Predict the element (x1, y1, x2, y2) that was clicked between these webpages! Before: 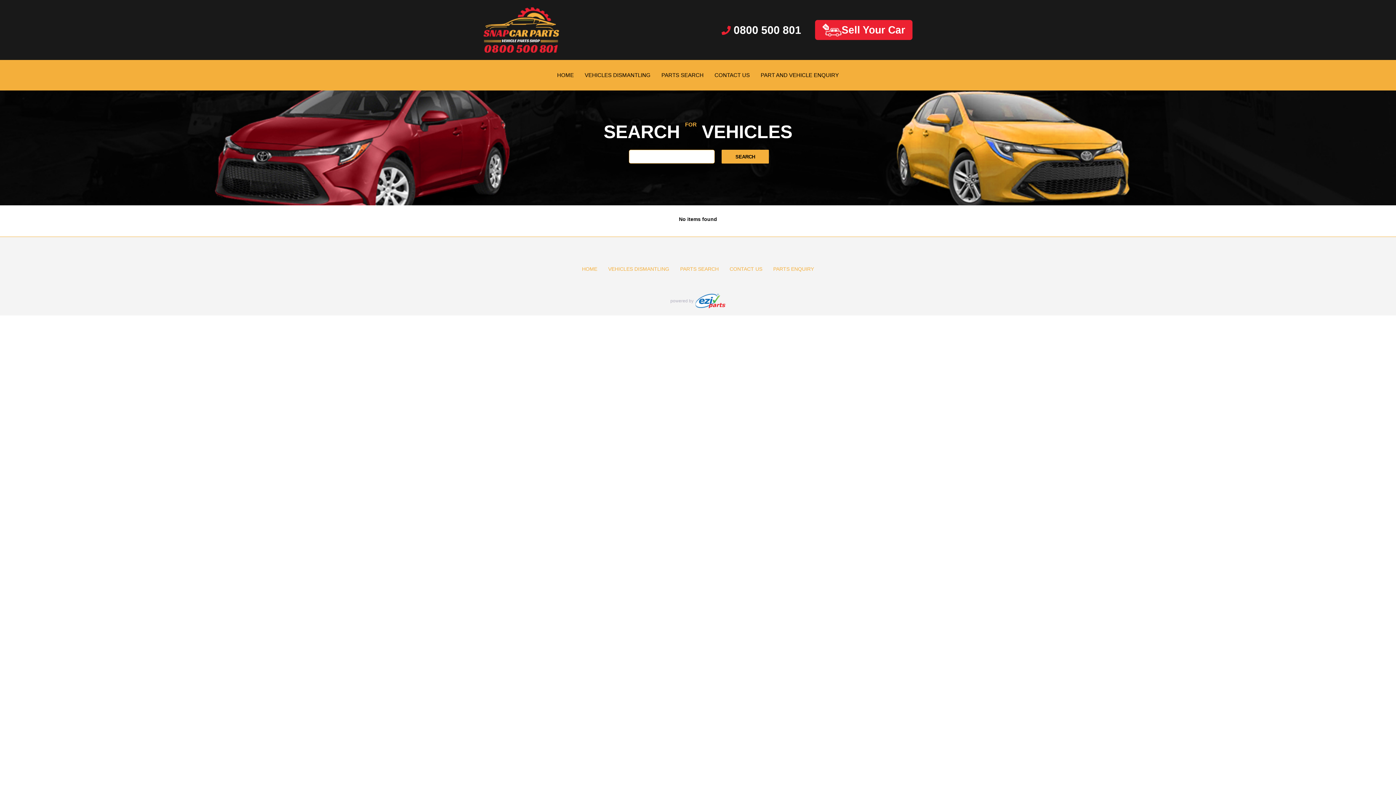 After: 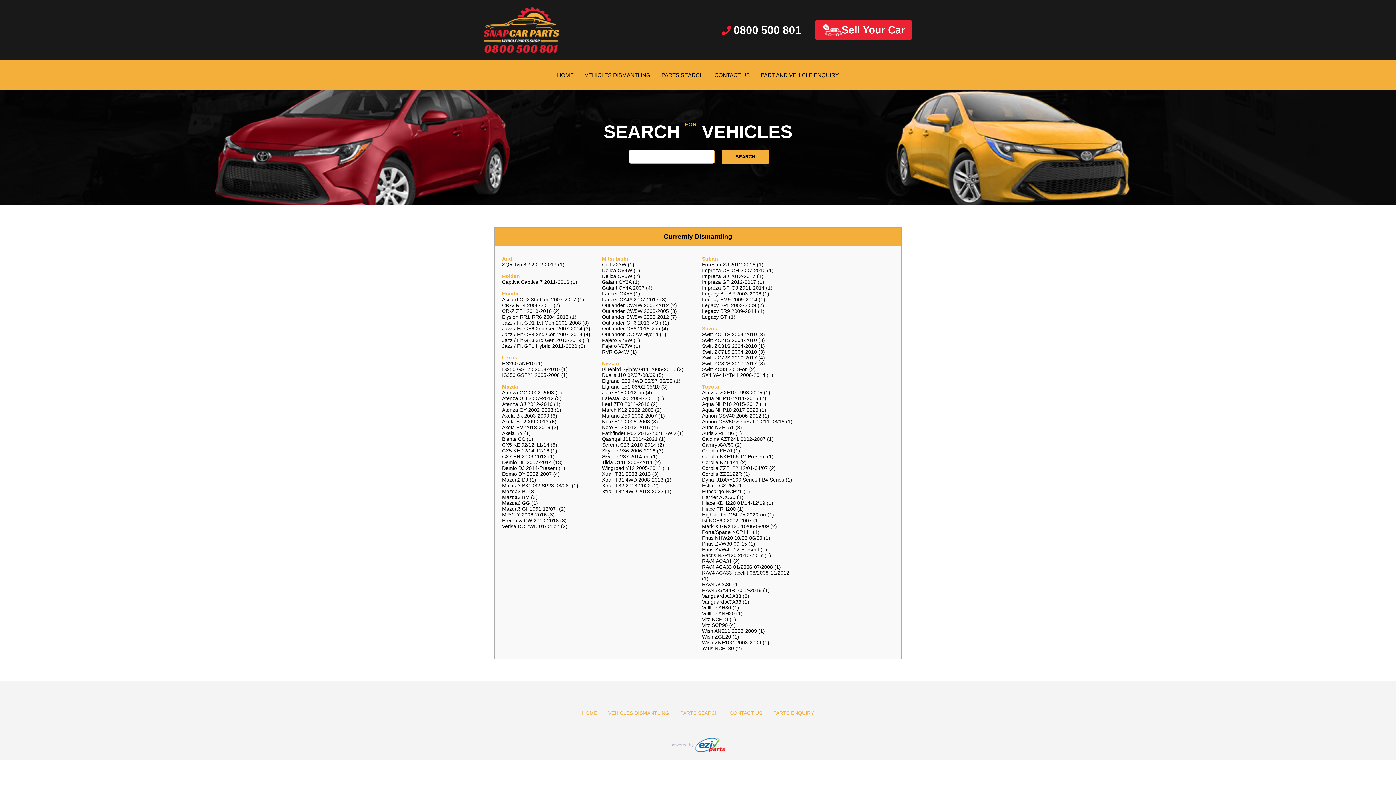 Action: bbox: (584, 72, 650, 78) label: VEHICLES DISMANTLING